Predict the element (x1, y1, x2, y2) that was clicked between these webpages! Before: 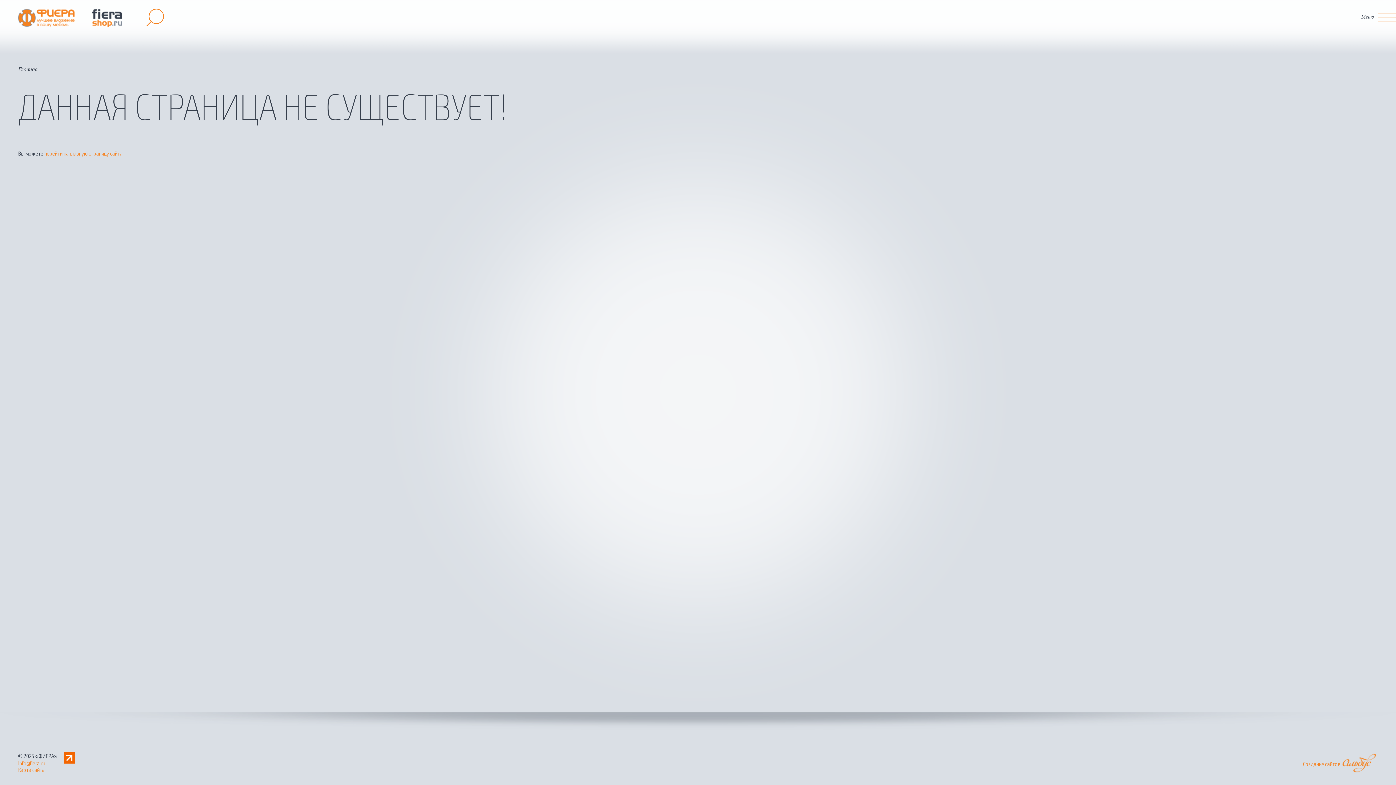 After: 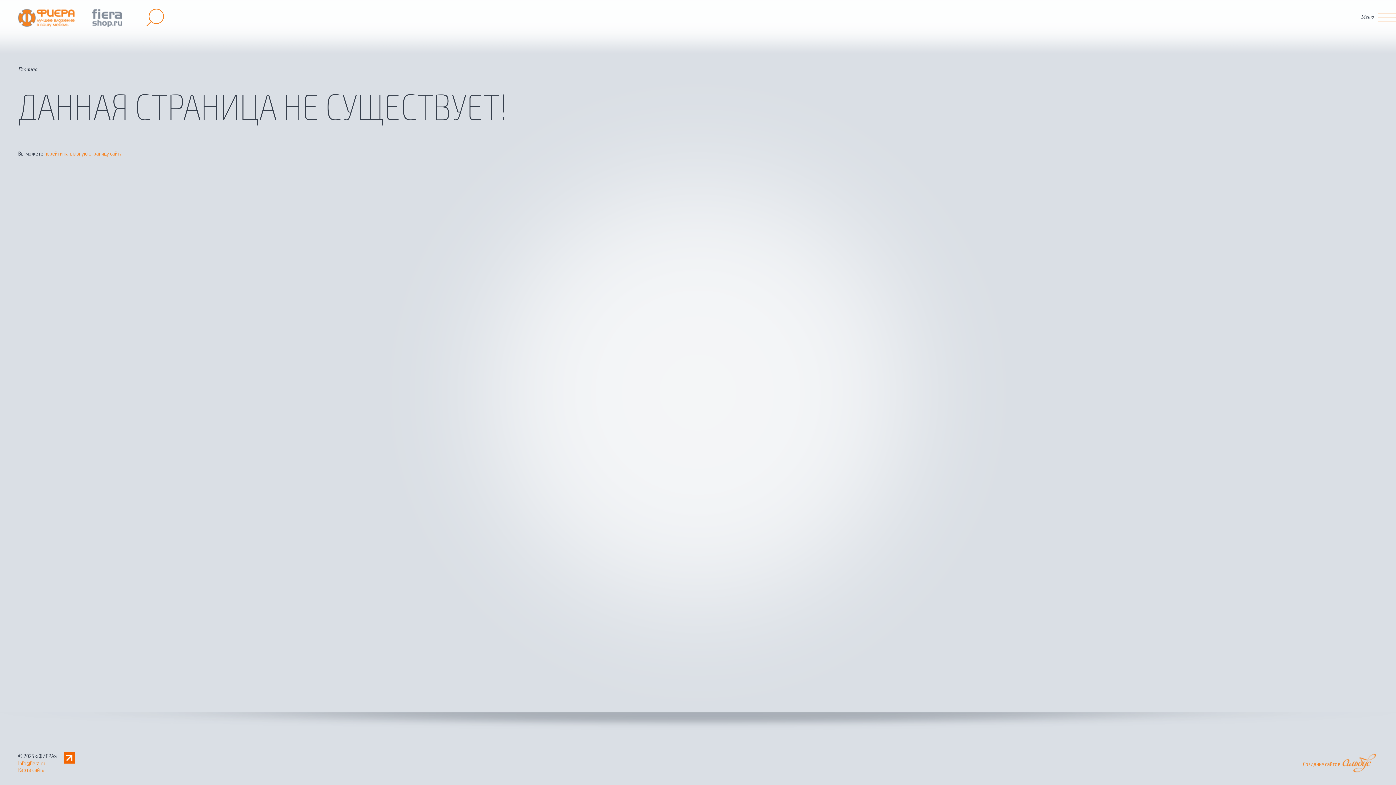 Action: bbox: (92, 9, 131, 27)